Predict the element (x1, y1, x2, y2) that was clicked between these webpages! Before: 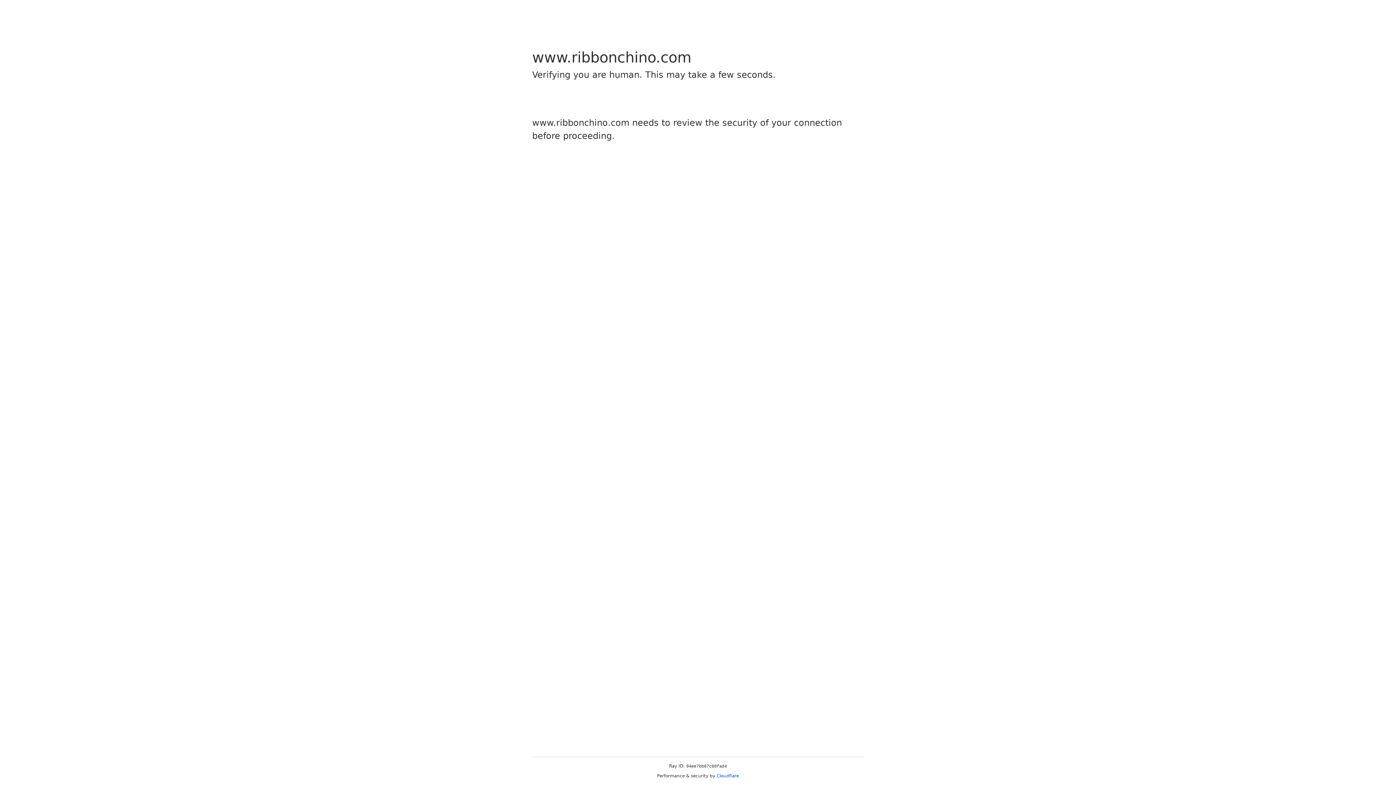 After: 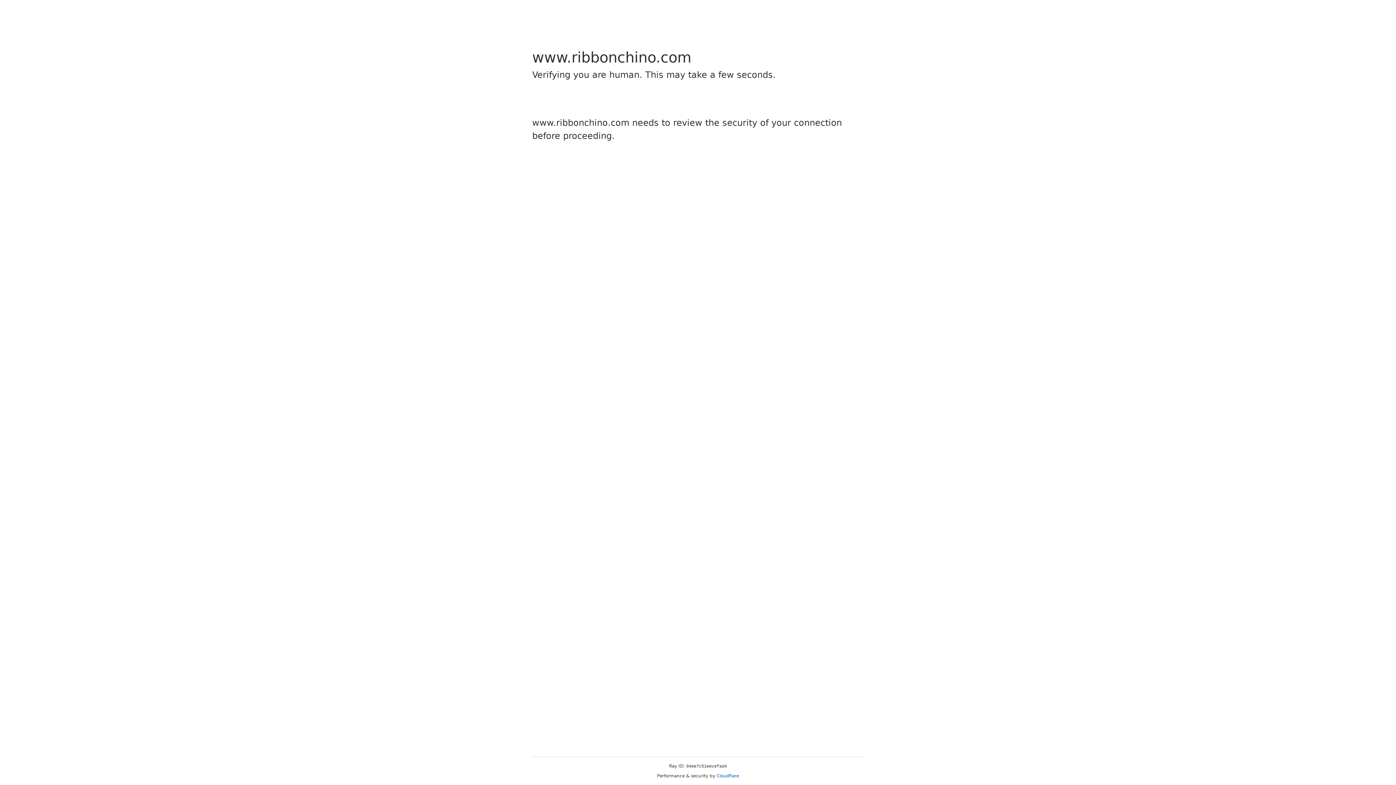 Action: label: Cloudflare bbox: (716, 773, 739, 778)